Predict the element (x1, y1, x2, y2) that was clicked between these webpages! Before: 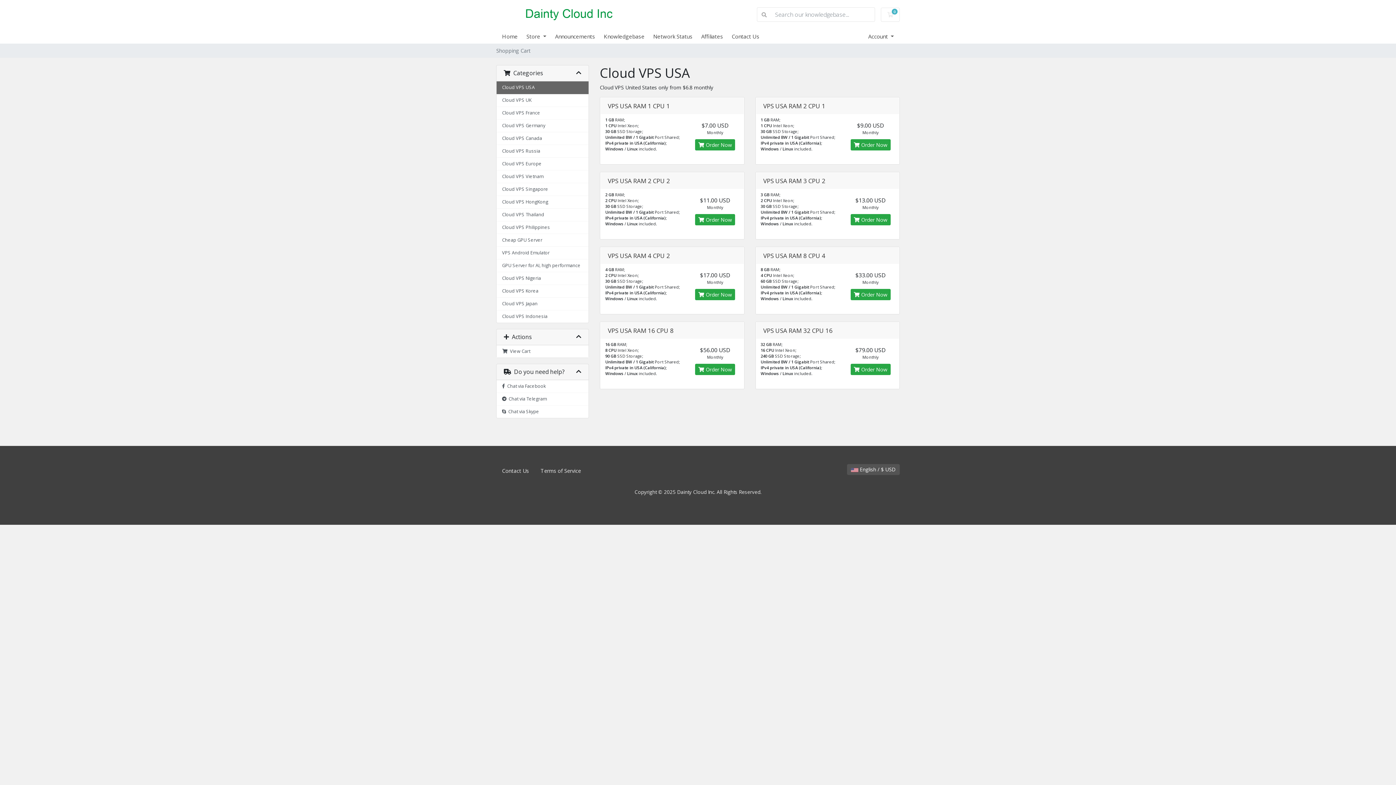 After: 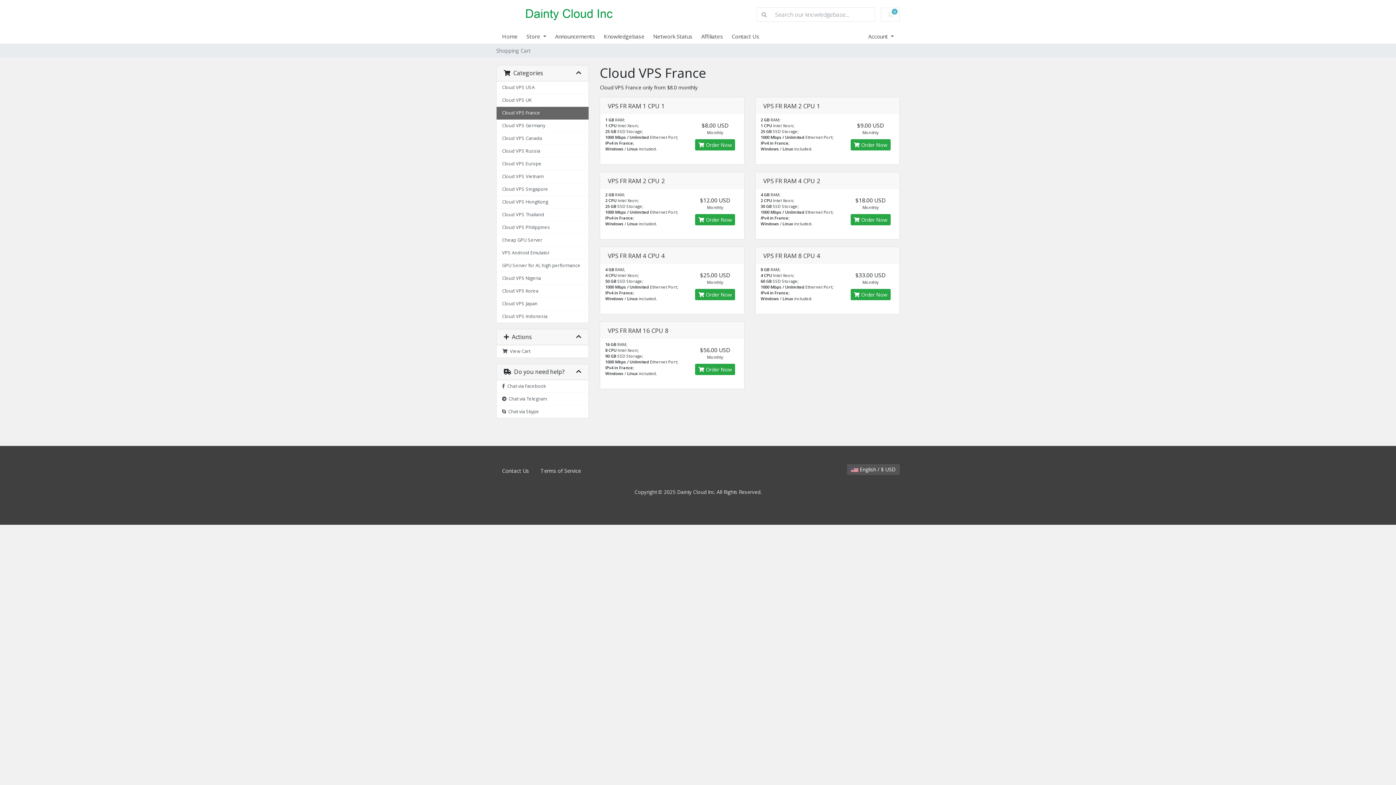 Action: label: Cloud VPS France bbox: (496, 106, 588, 119)